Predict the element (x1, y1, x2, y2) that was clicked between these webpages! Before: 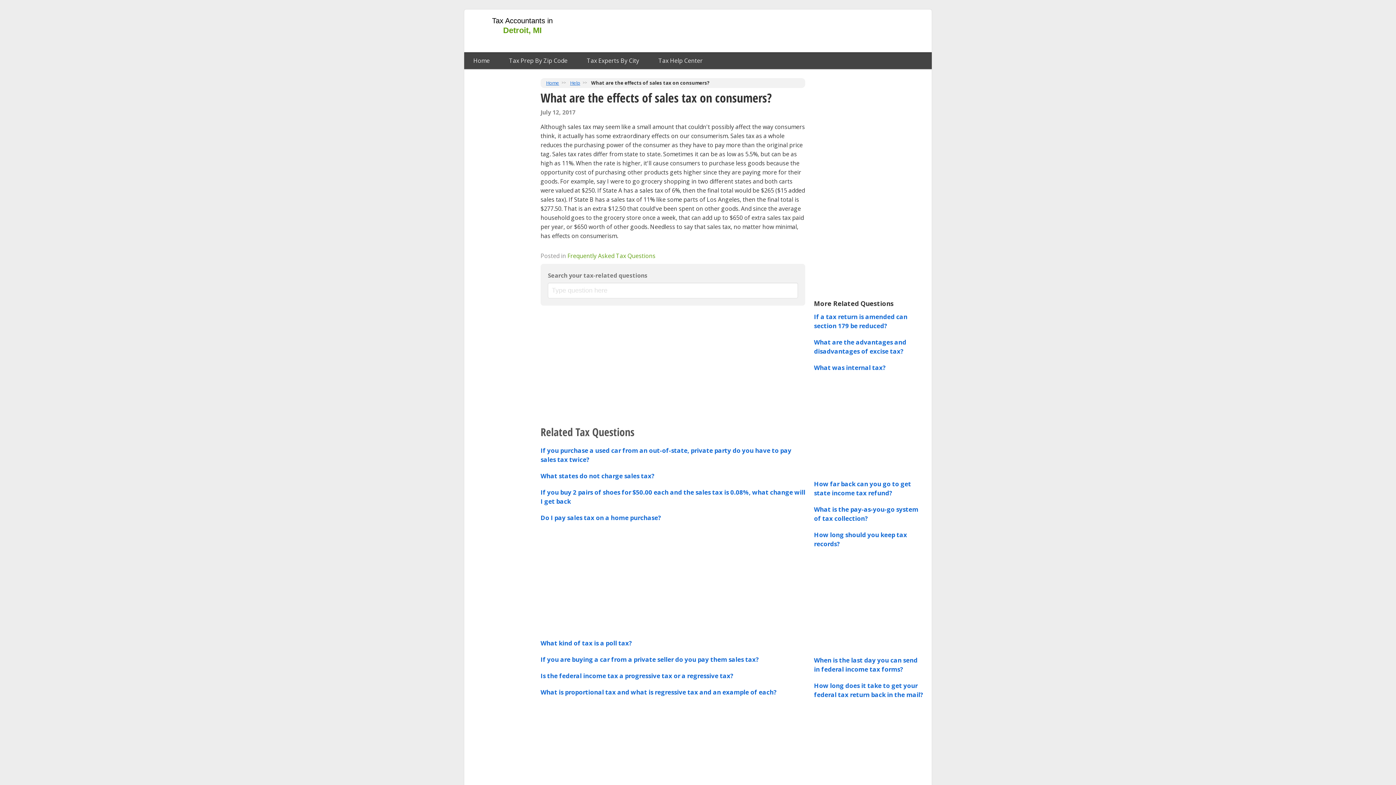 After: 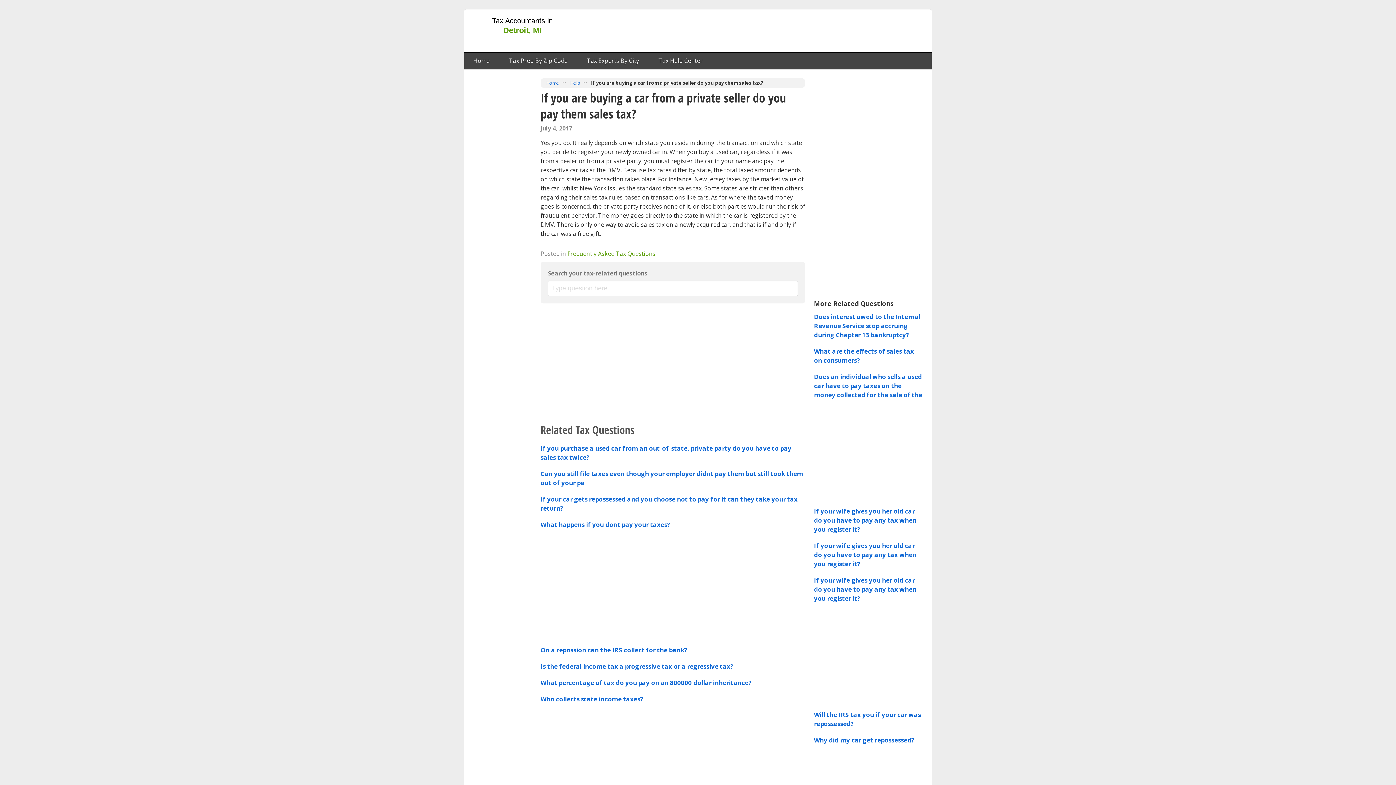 Action: label: If you are buying a car from a private seller do you pay them sales tax? bbox: (540, 655, 758, 664)